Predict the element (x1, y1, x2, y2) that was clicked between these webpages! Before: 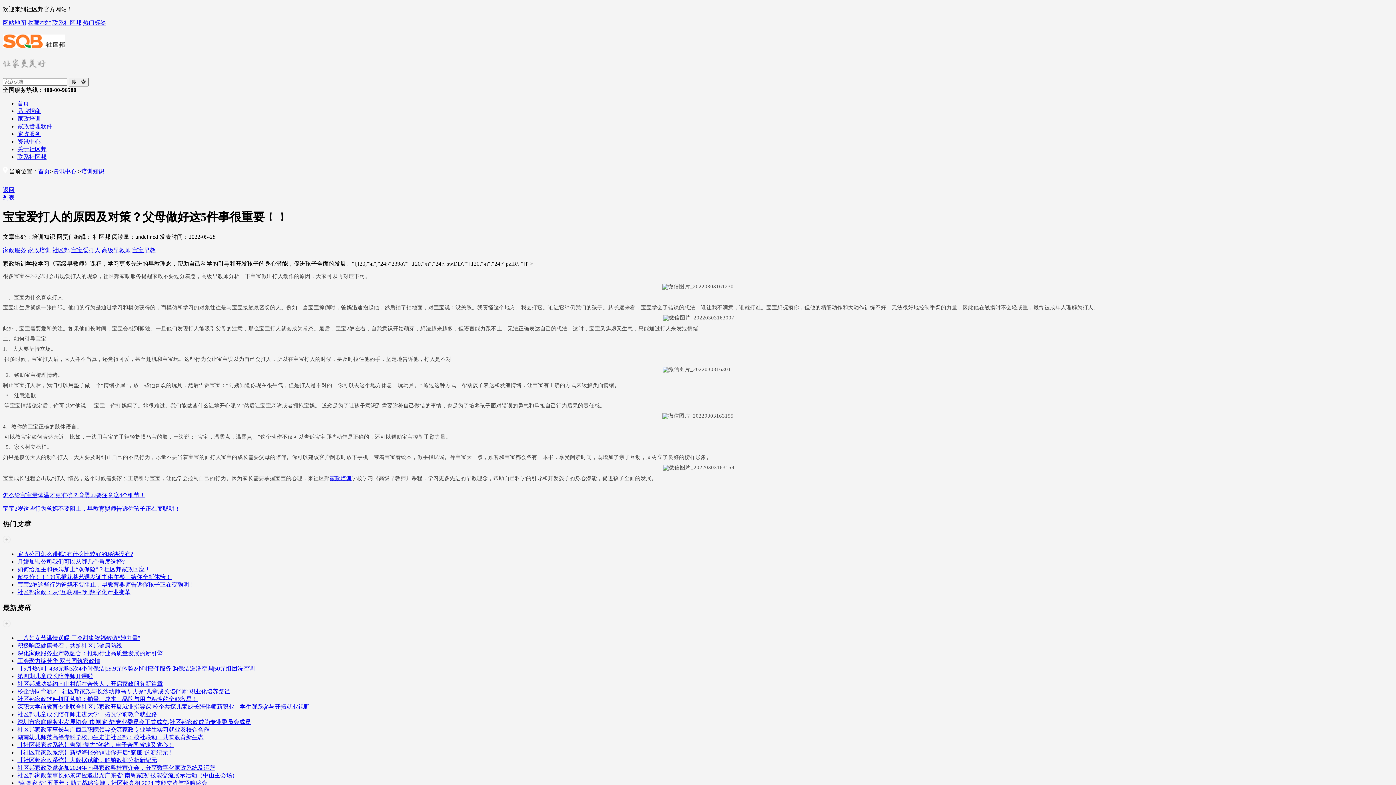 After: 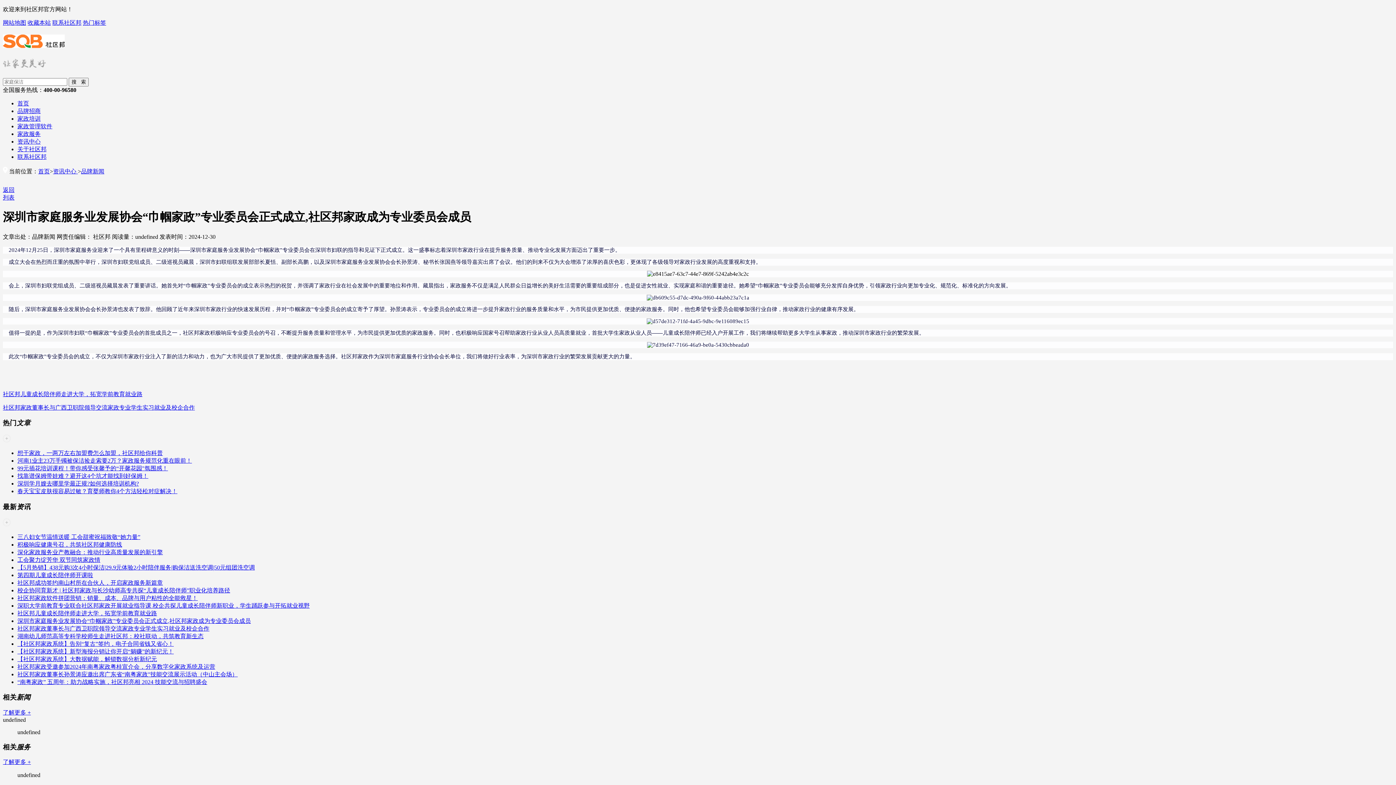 Action: label: 深圳市家庭服务业发展协会“巾帼家政”专业委员会正式成立,社区邦家政成为专业委员会成员 bbox: (17, 719, 250, 725)